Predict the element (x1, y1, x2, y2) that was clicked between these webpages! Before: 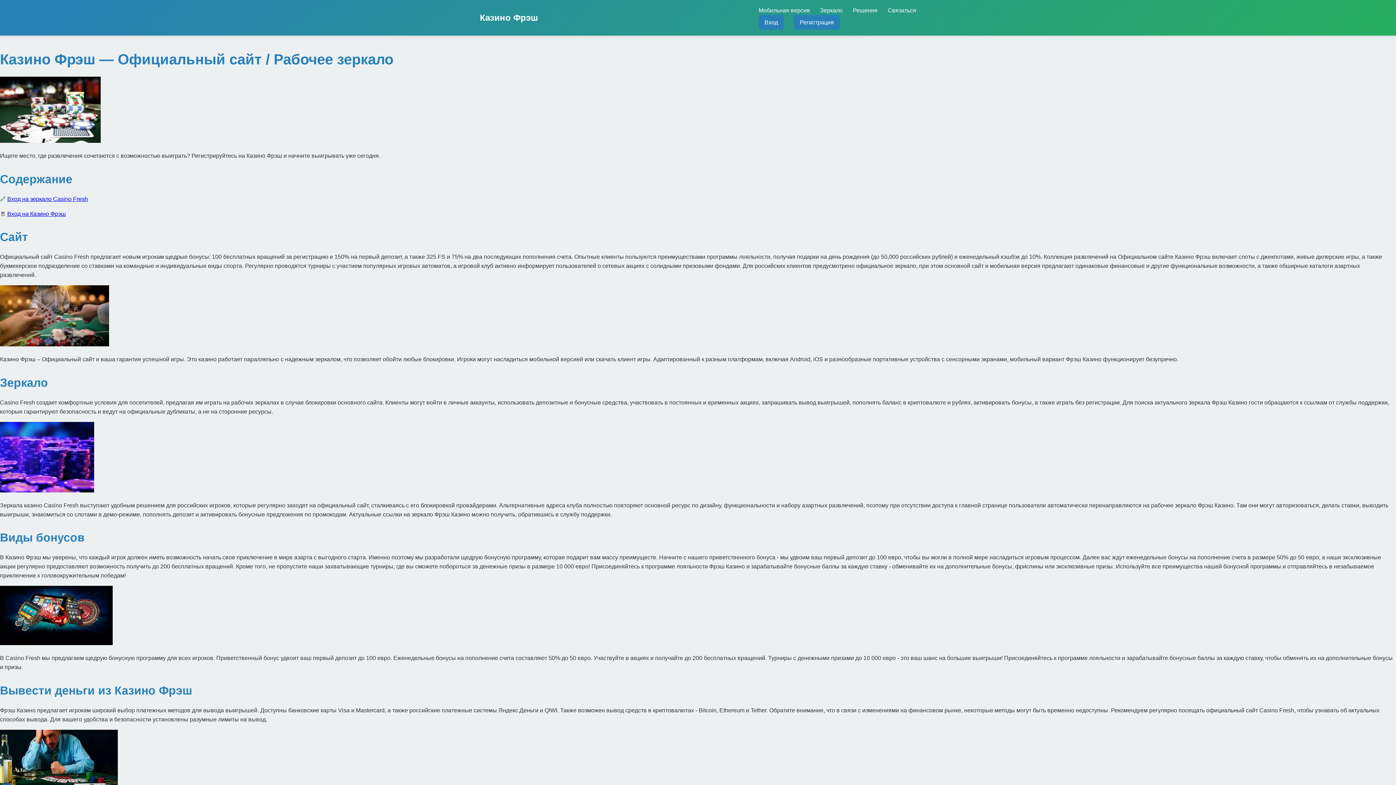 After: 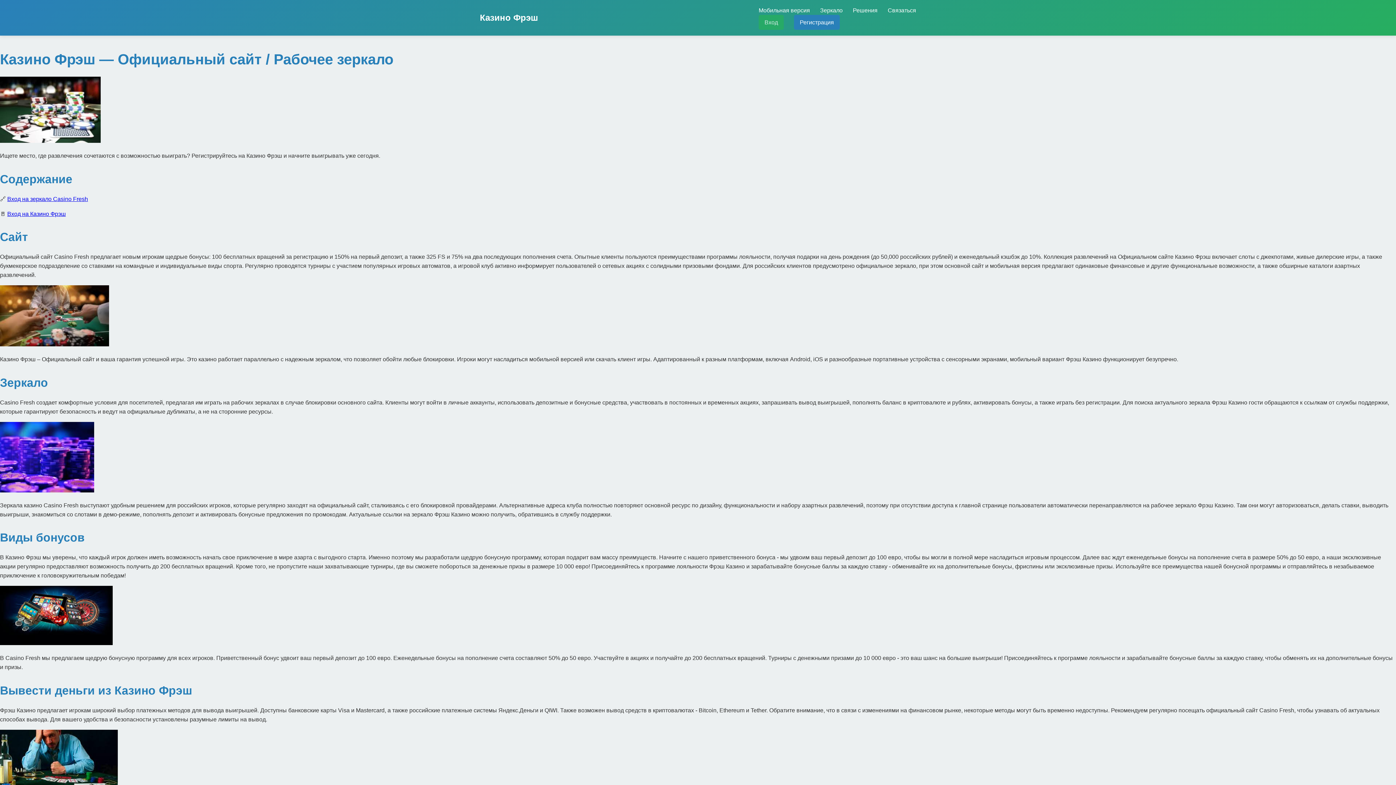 Action: bbox: (758, 14, 784, 29) label: Вход